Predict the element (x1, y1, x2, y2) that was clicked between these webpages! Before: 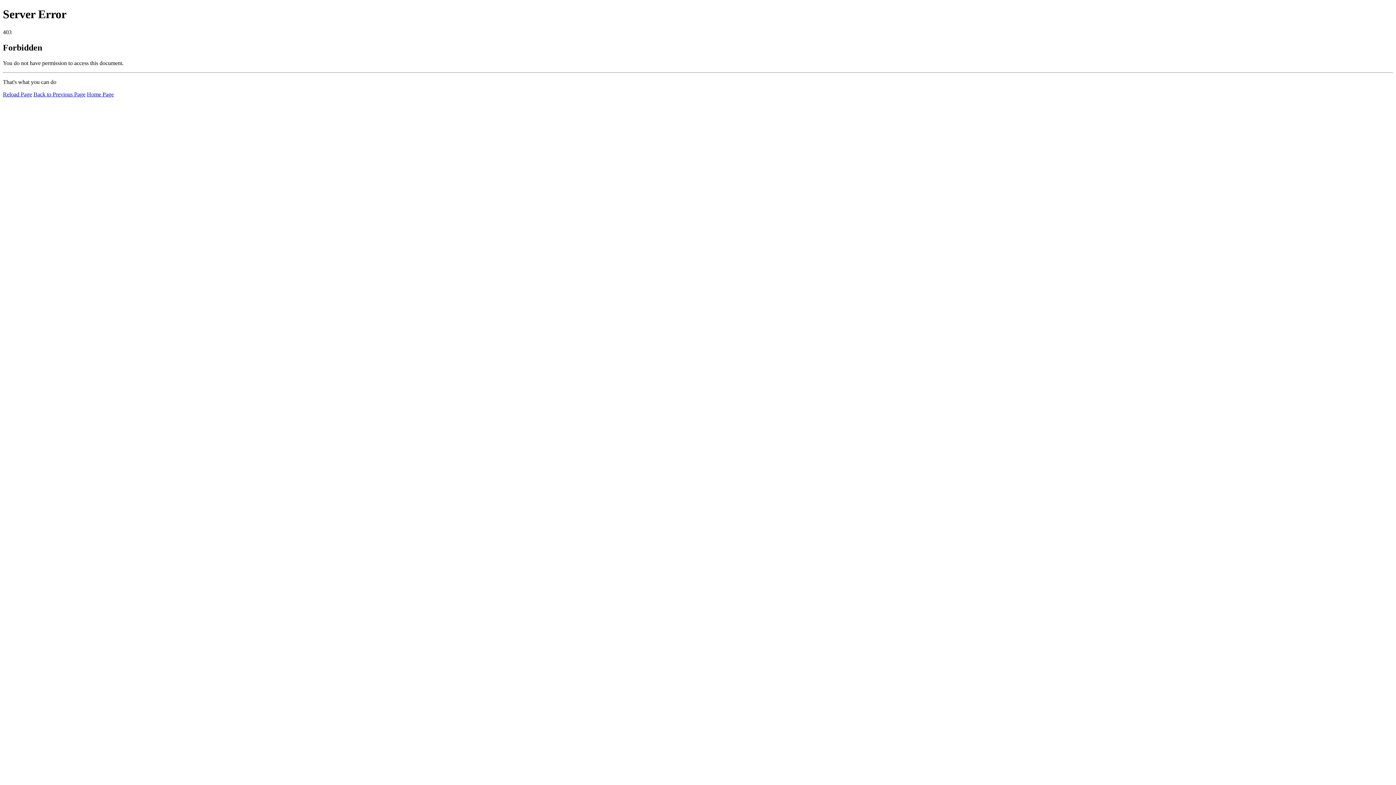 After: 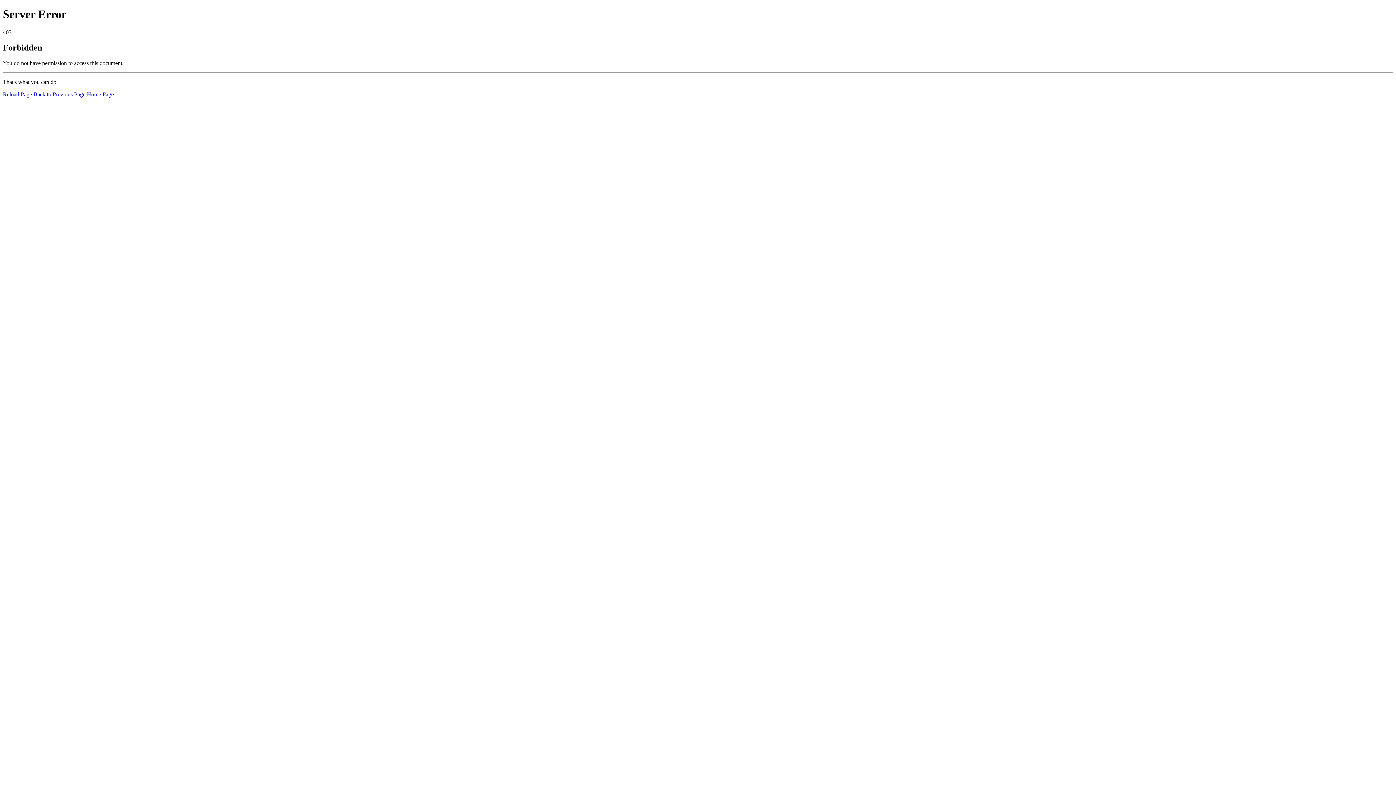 Action: label: Home Page bbox: (86, 91, 113, 97)